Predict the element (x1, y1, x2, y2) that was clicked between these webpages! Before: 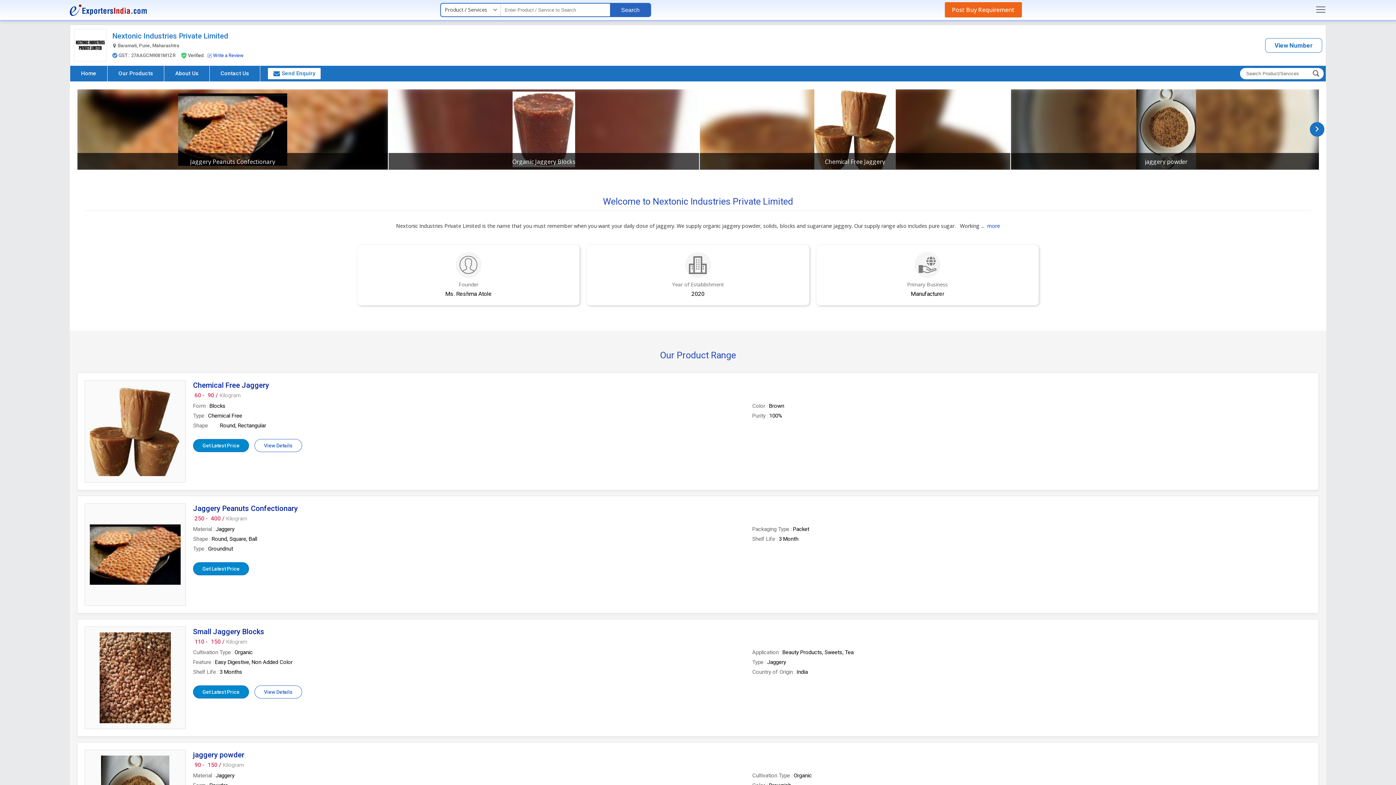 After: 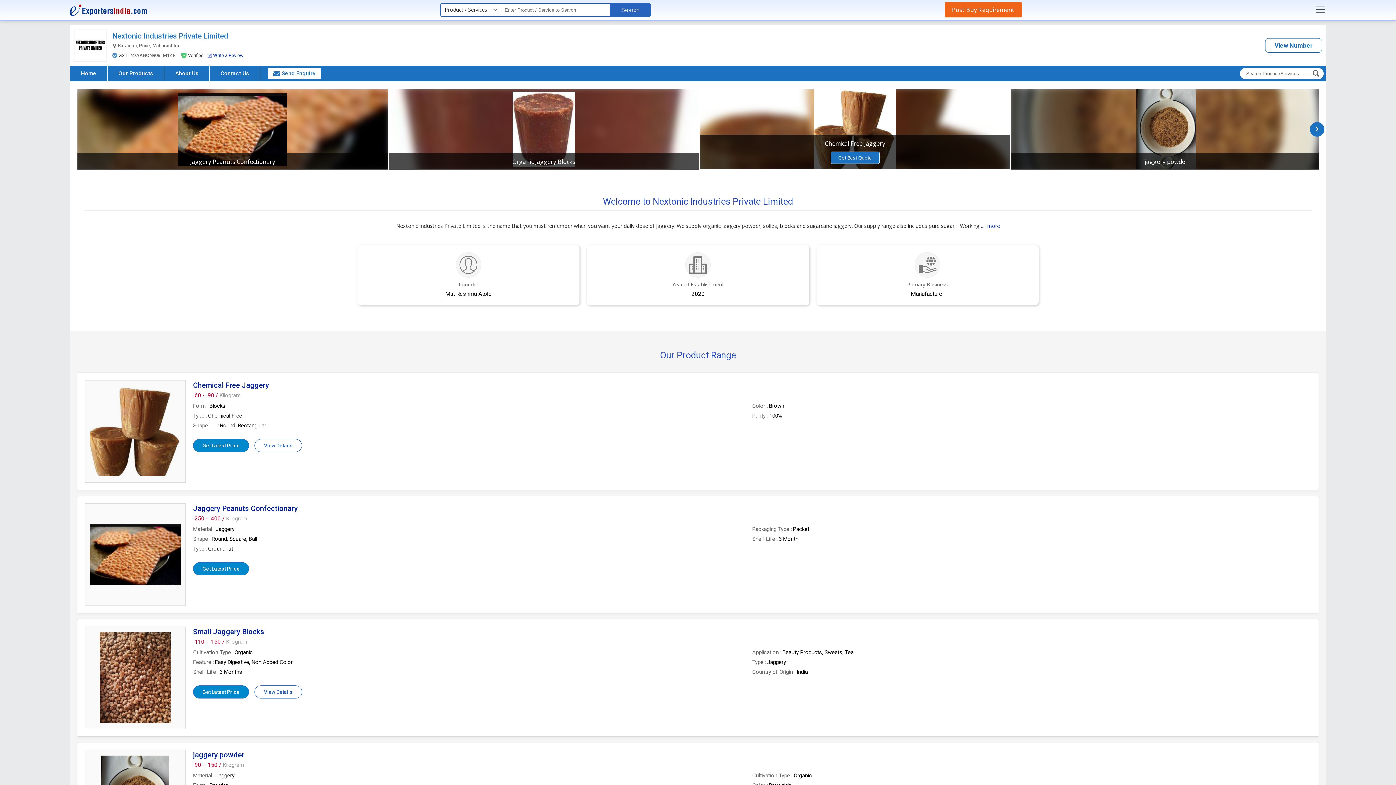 Action: bbox: (825, 158, 885, 165) label: Chemical Free Jaggery